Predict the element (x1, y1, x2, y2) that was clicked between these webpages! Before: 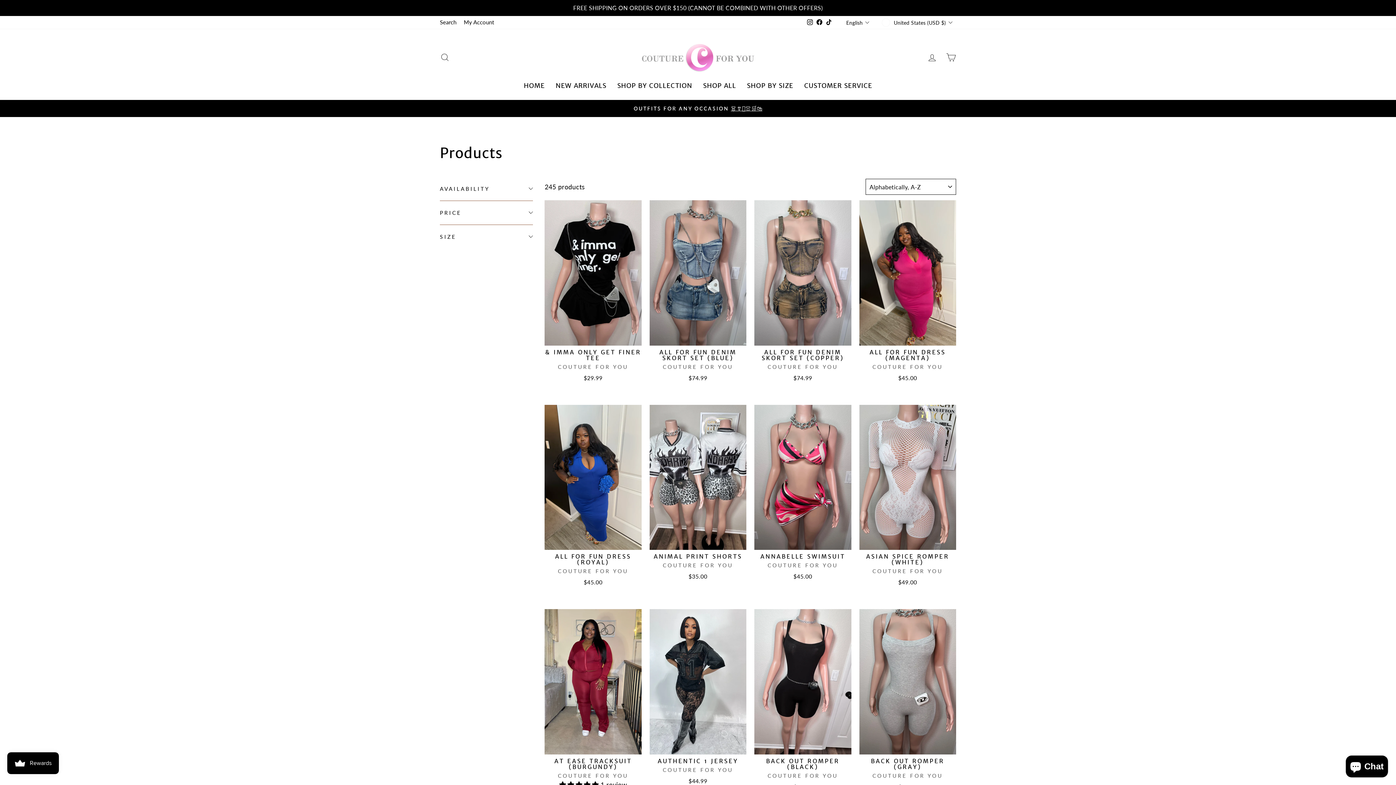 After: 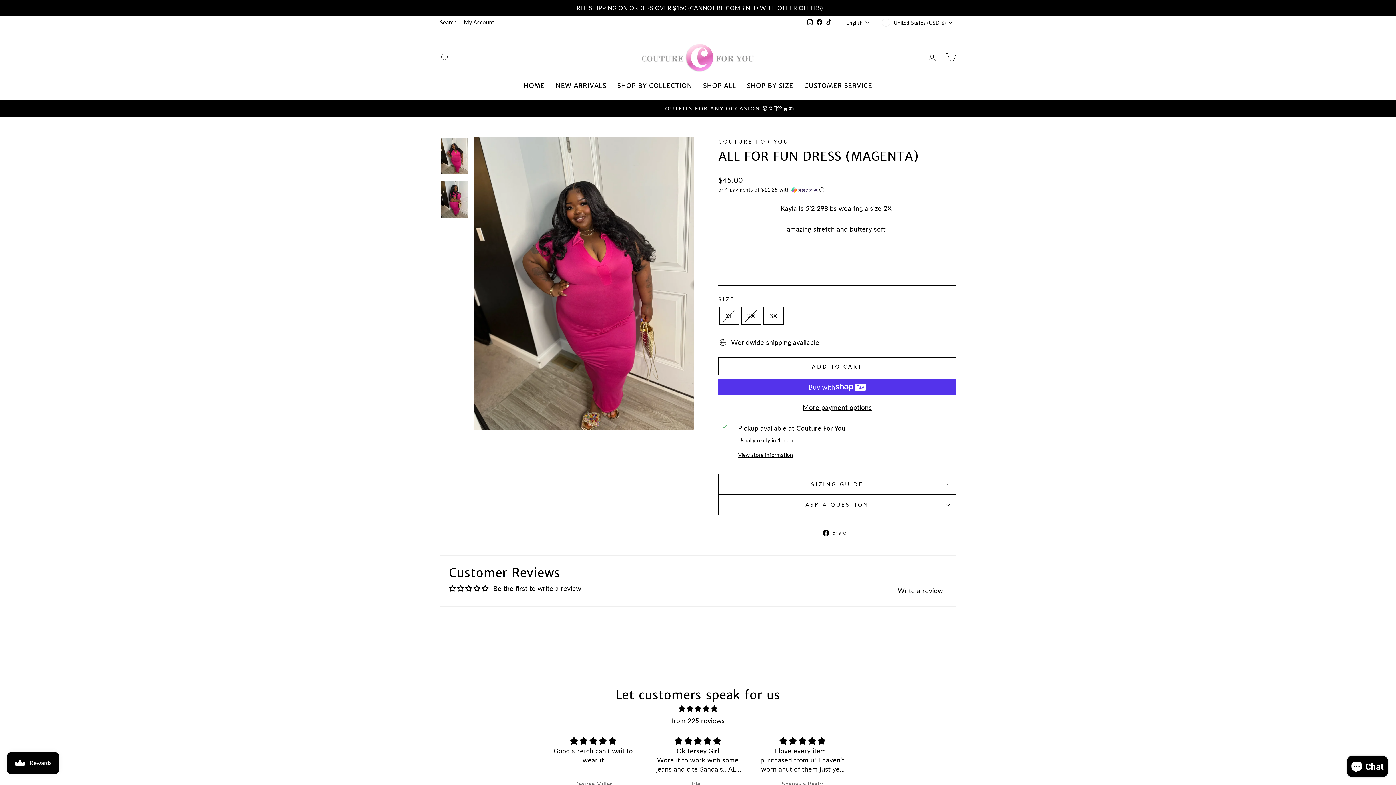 Action: bbox: (859, 200, 956, 384) label: SHOP NOW, PAY LATER
ALL FOR FUN DRESS (MAGENTA)
COUTURE FOR YOU
$45.00